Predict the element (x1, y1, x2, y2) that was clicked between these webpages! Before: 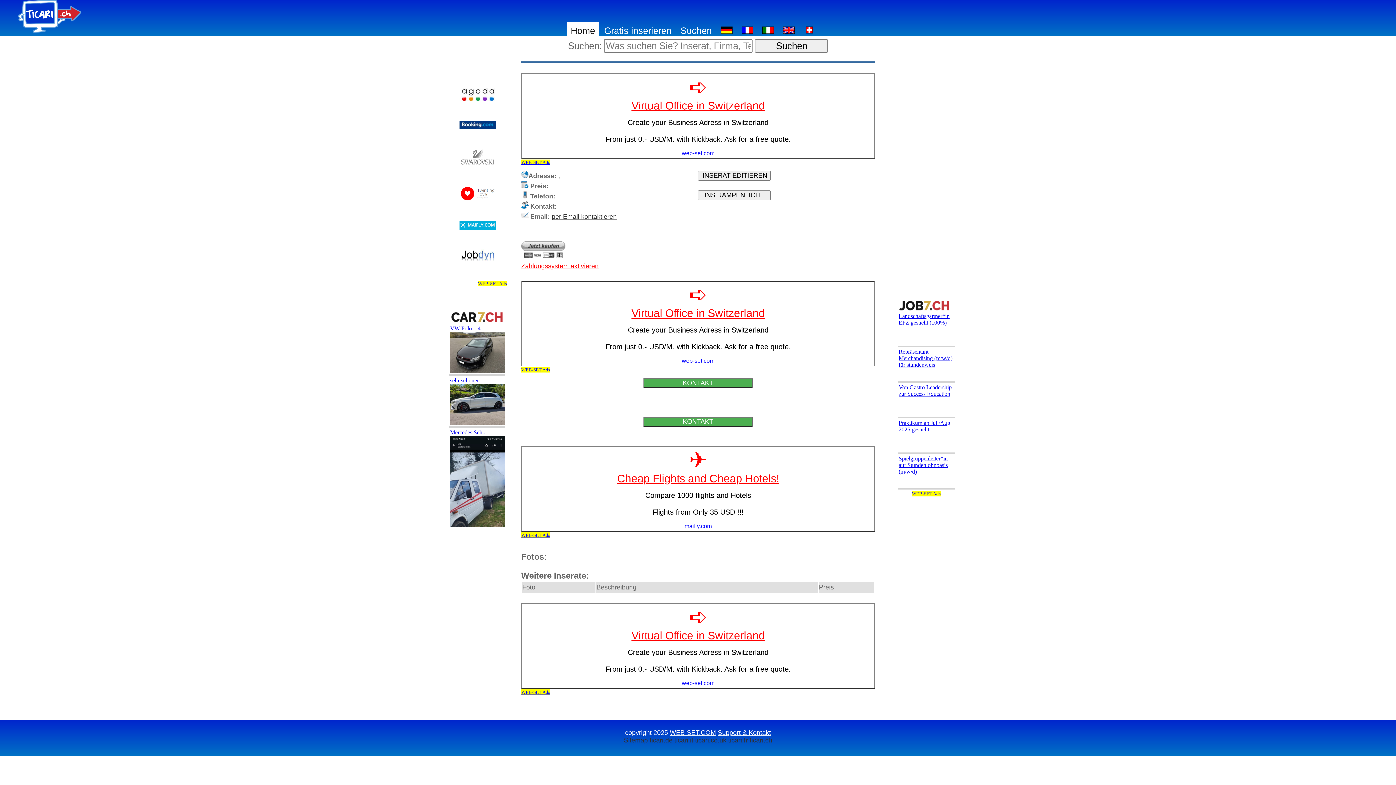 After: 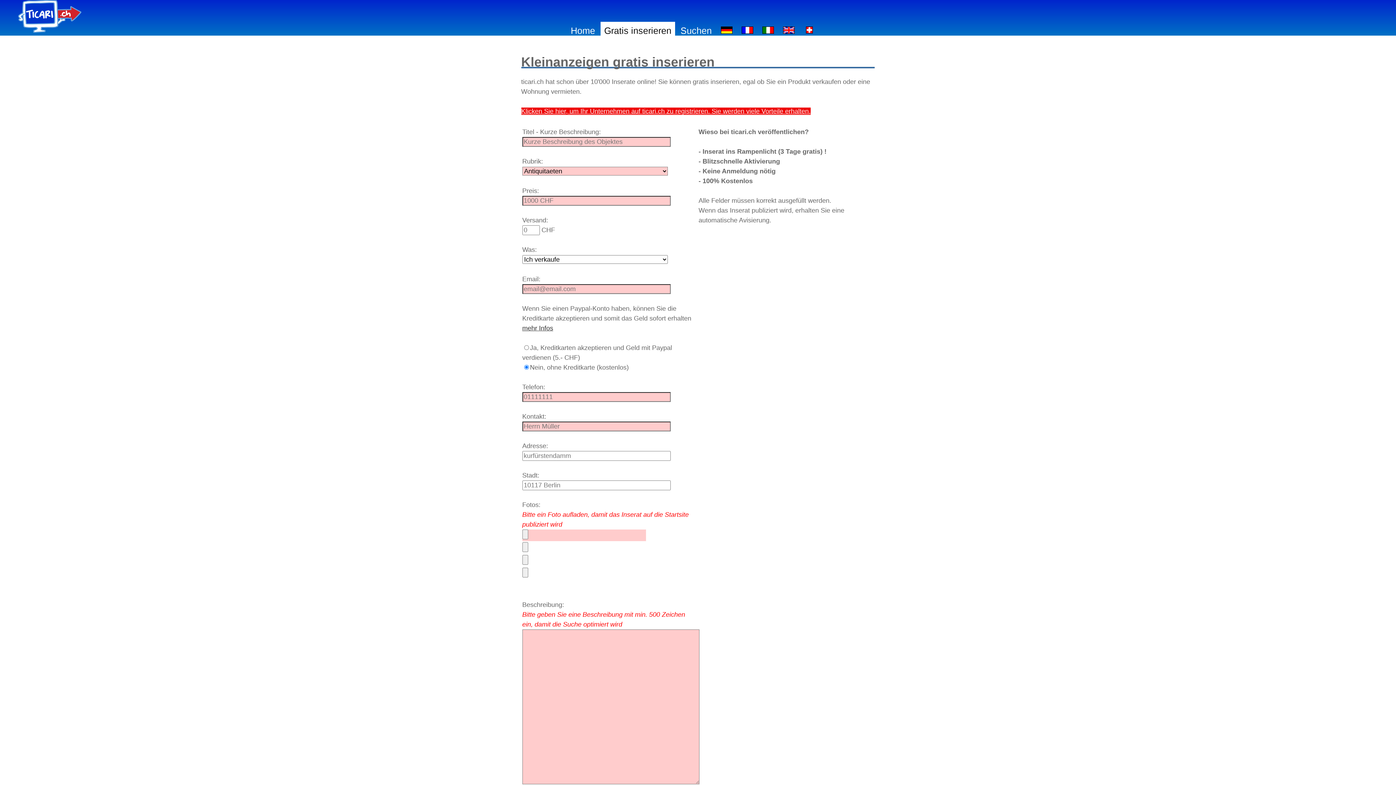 Action: bbox: (600, 21, 675, 37) label: Gratis inserieren